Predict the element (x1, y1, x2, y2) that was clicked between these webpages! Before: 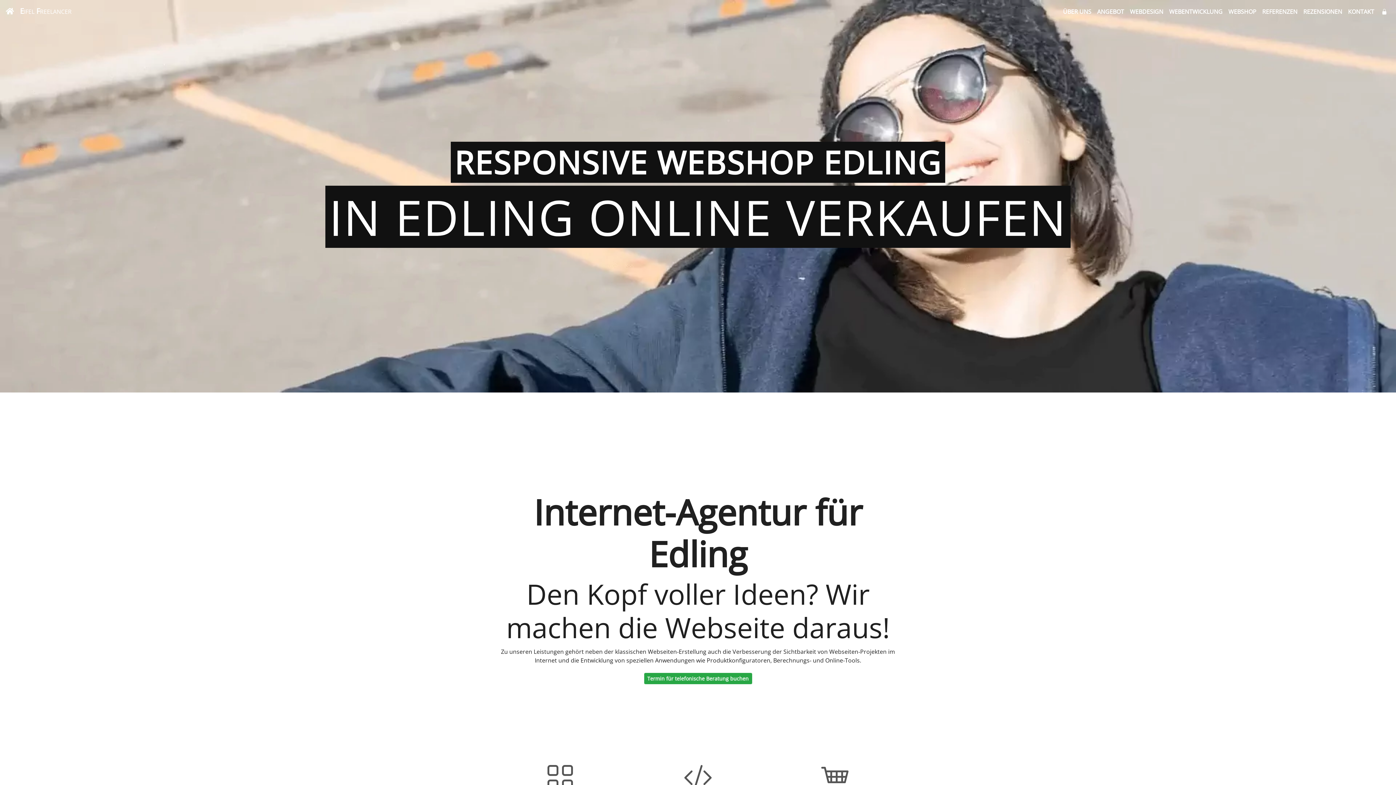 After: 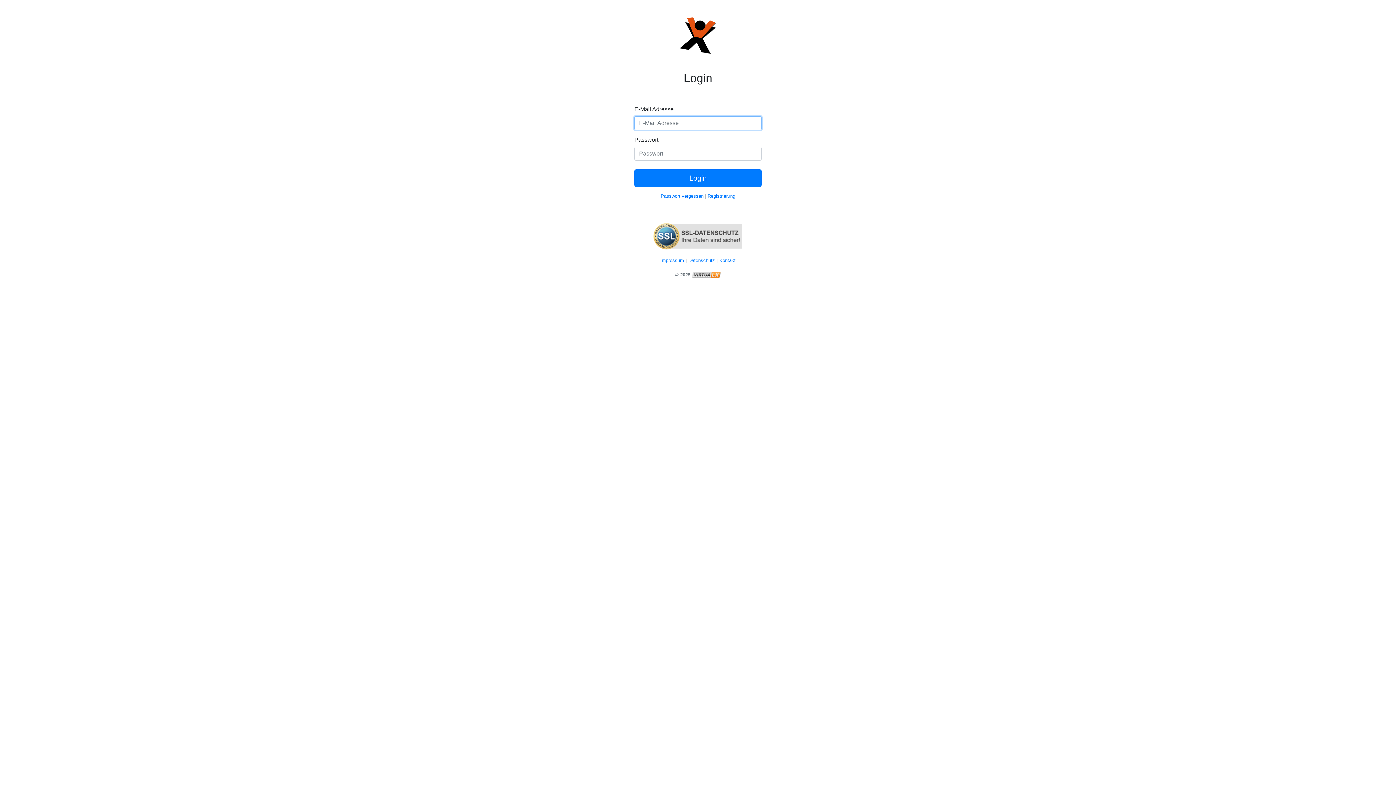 Action: label: Login bbox: (1378, 4, 1390, 19)